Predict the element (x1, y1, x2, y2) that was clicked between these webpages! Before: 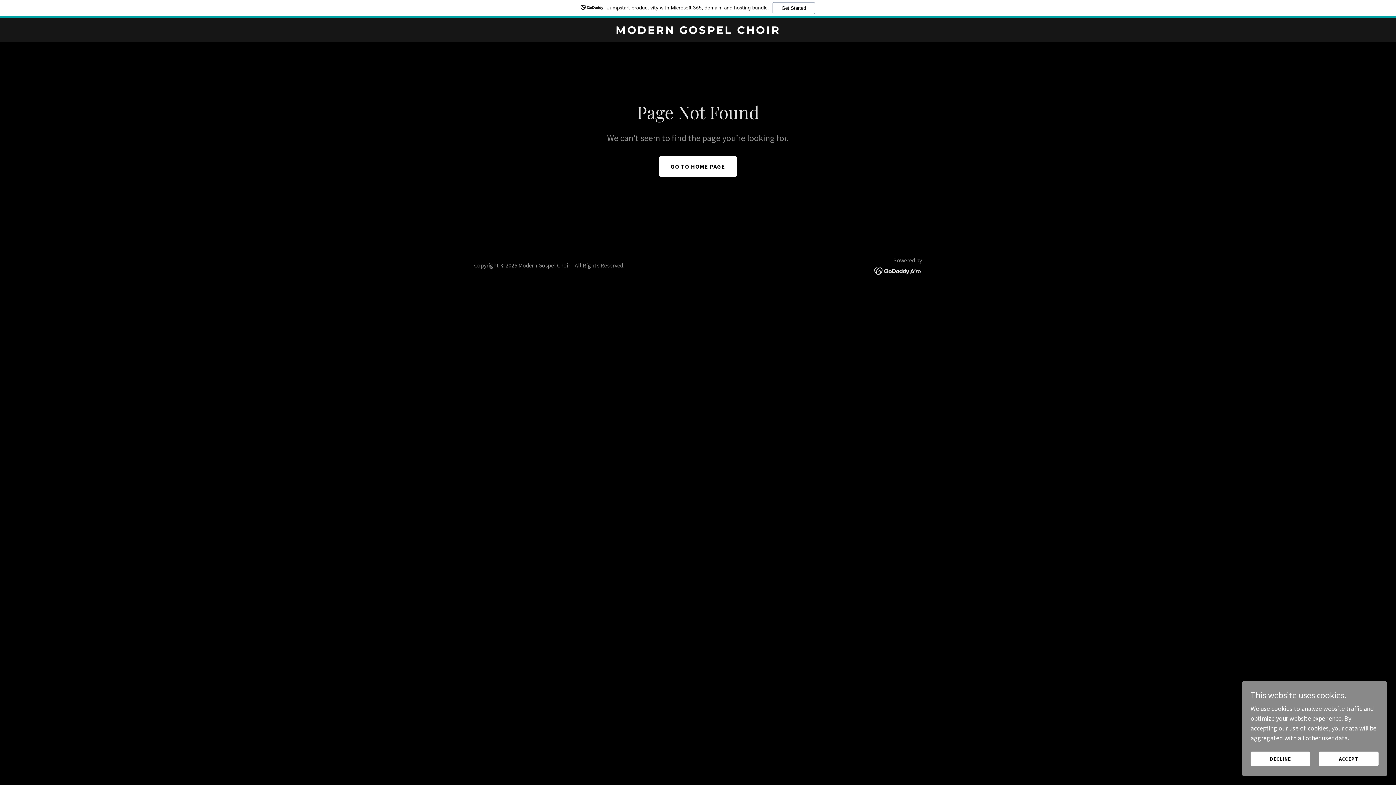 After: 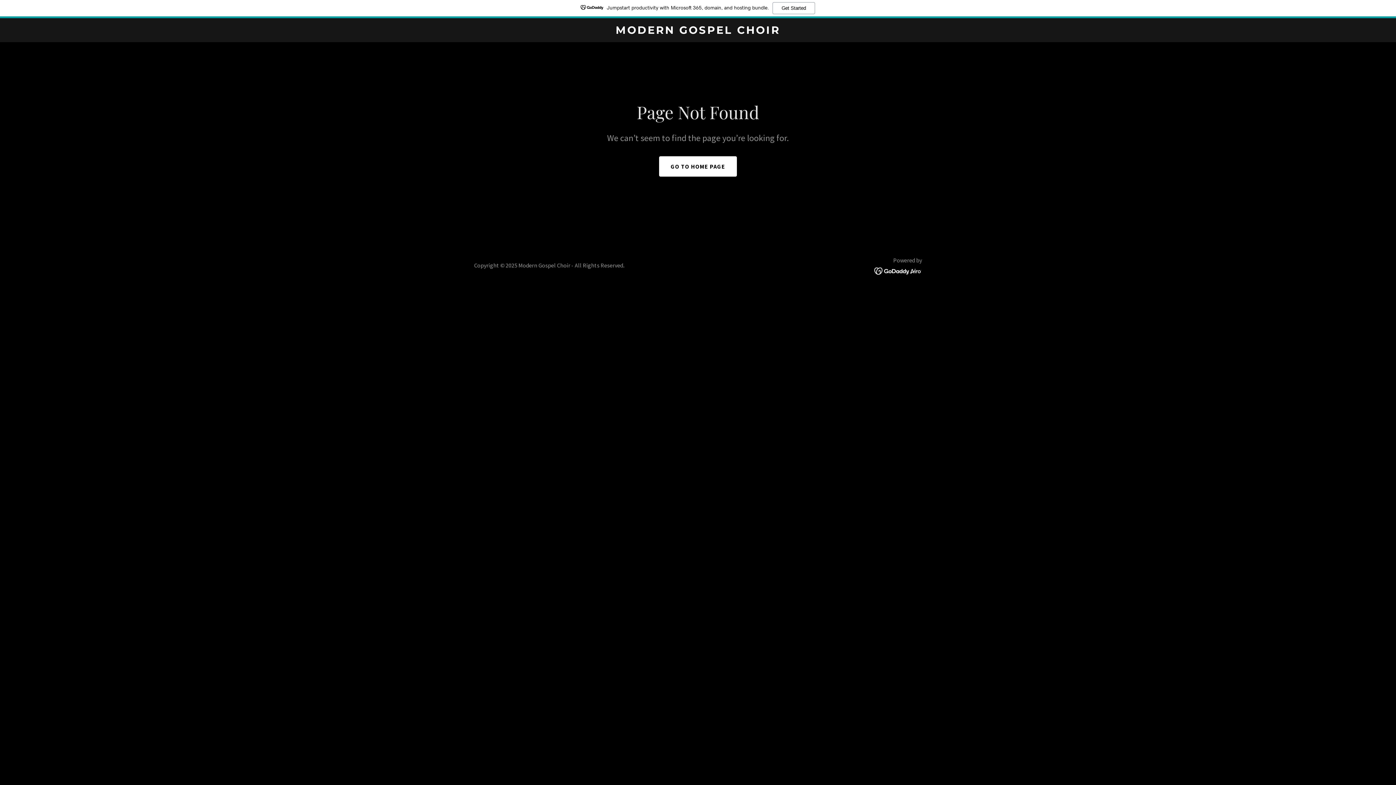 Action: bbox: (1250, 752, 1310, 766) label: DECLINE